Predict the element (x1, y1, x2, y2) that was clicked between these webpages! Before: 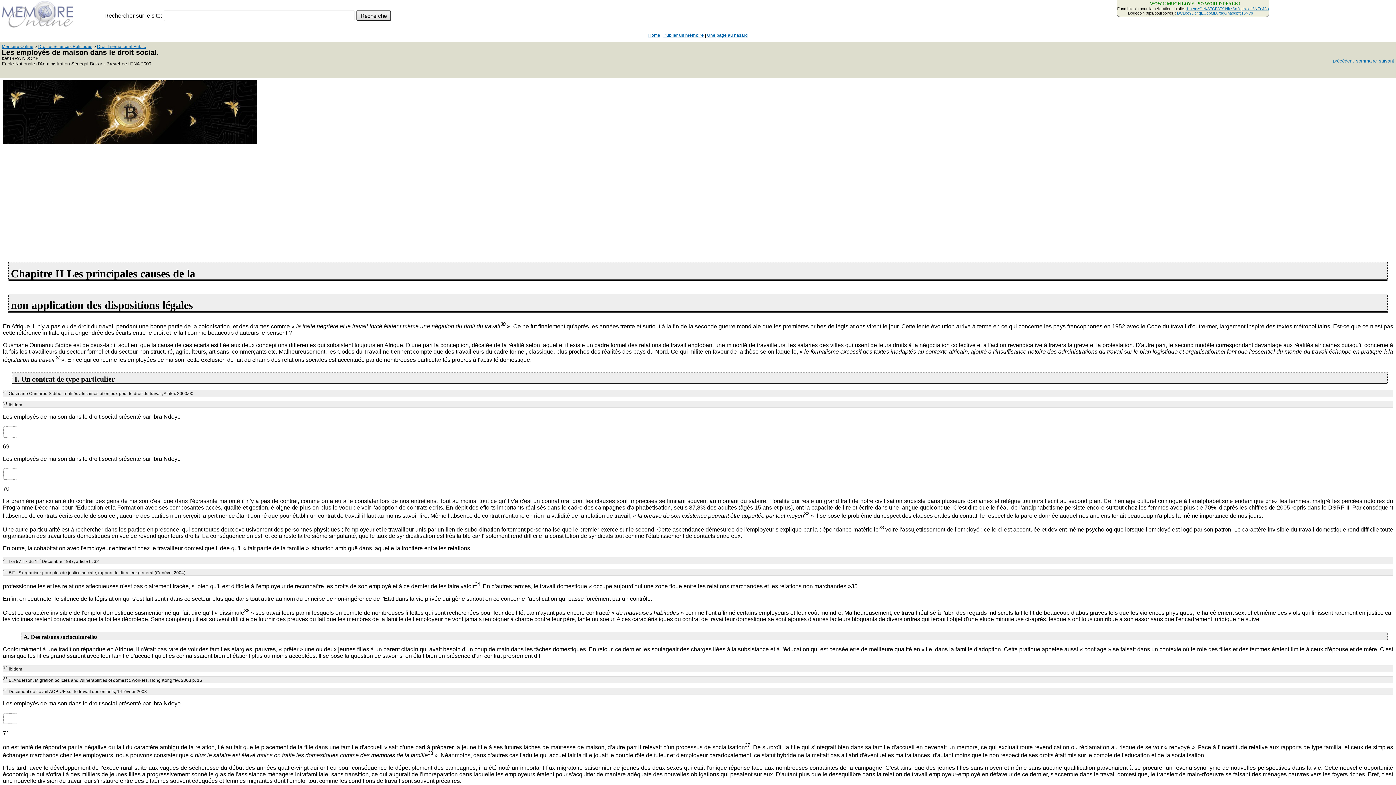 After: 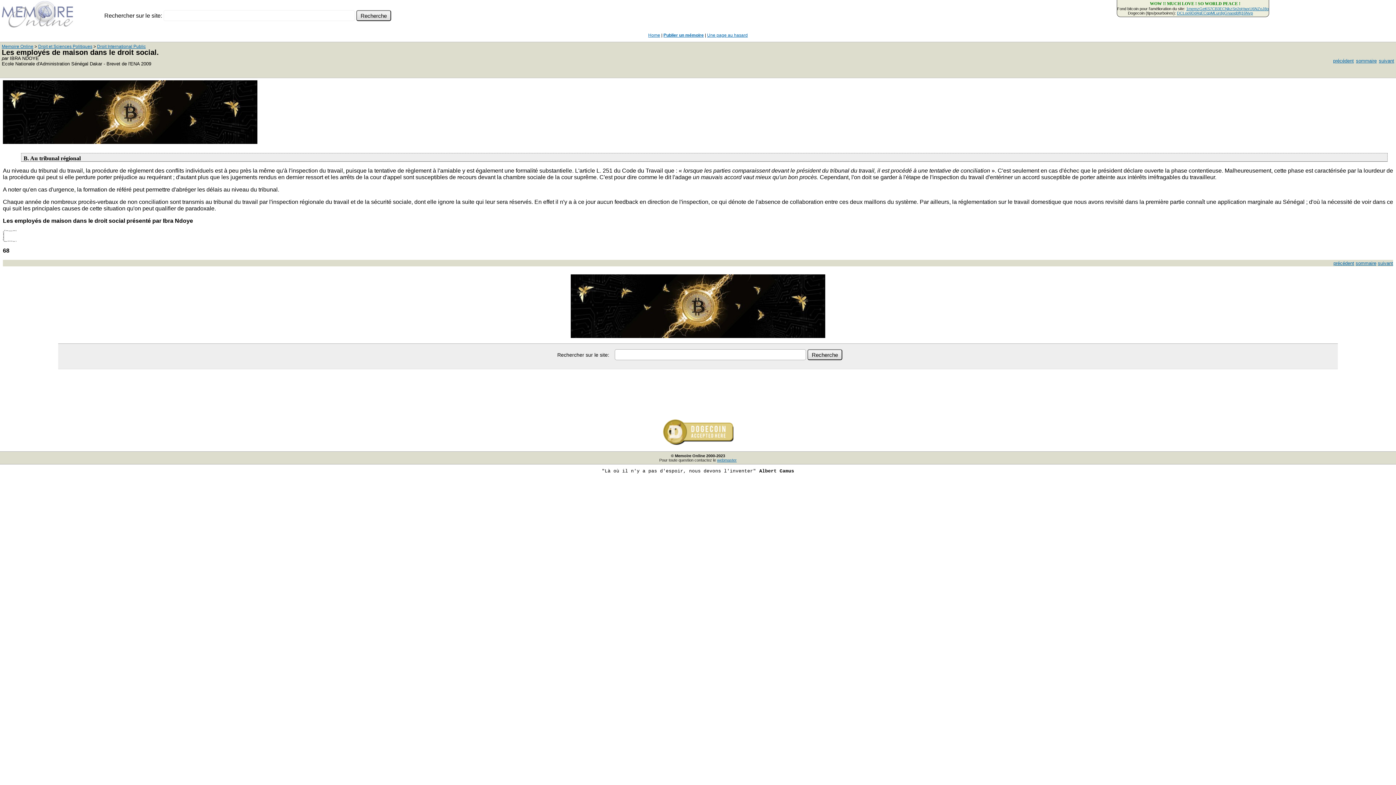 Action: label: précédent bbox: (1333, 58, 1354, 63)